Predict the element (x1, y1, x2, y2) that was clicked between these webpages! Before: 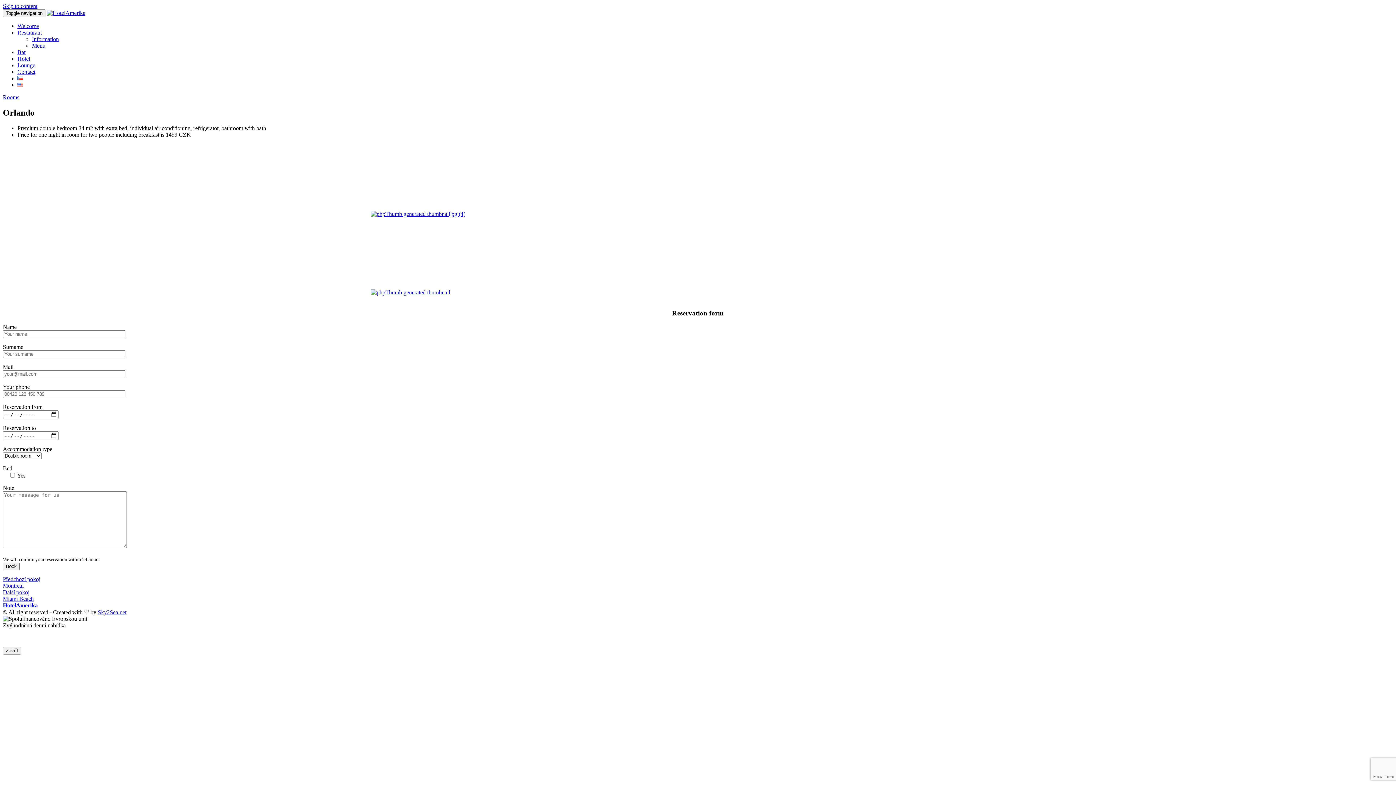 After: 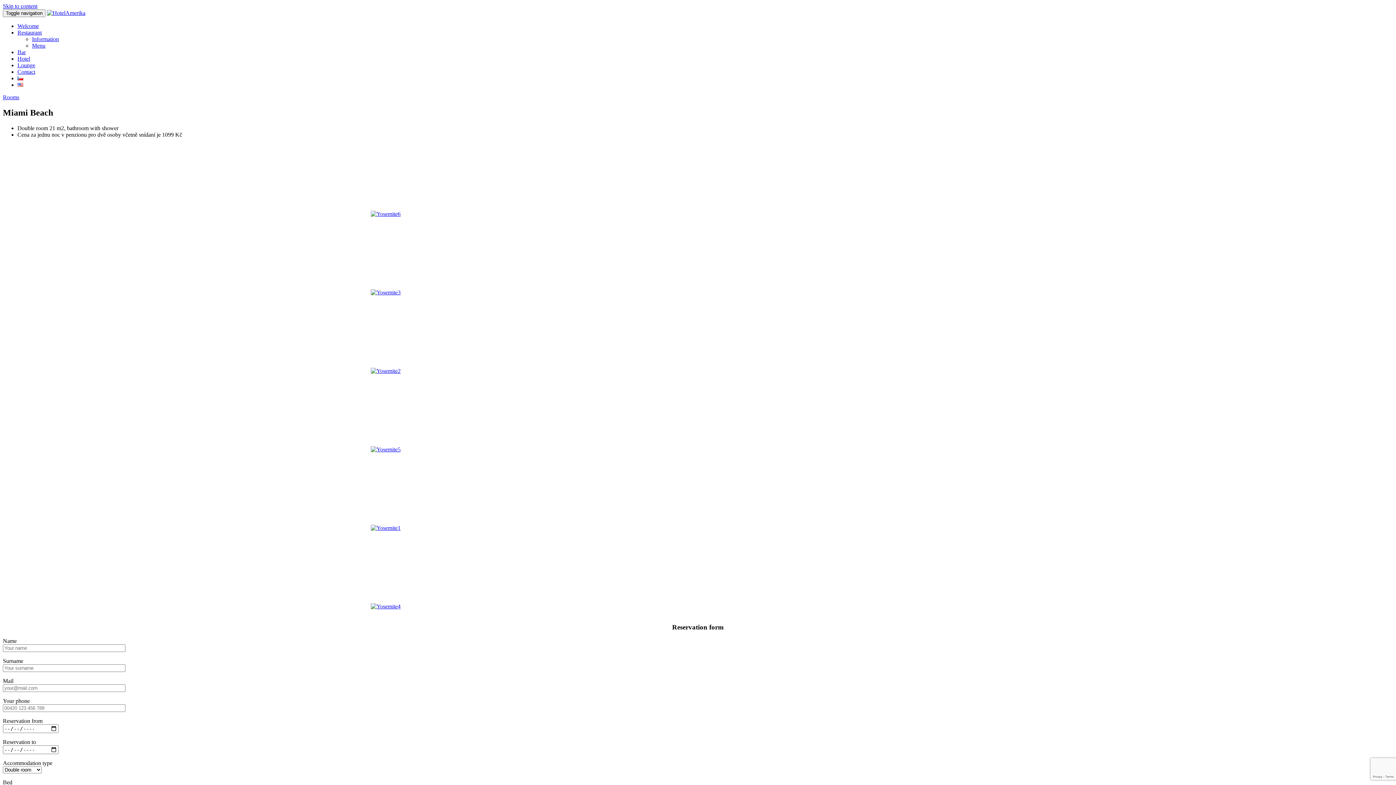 Action: label: Další pokoj
Miami Beach bbox: (2, 589, 33, 602)